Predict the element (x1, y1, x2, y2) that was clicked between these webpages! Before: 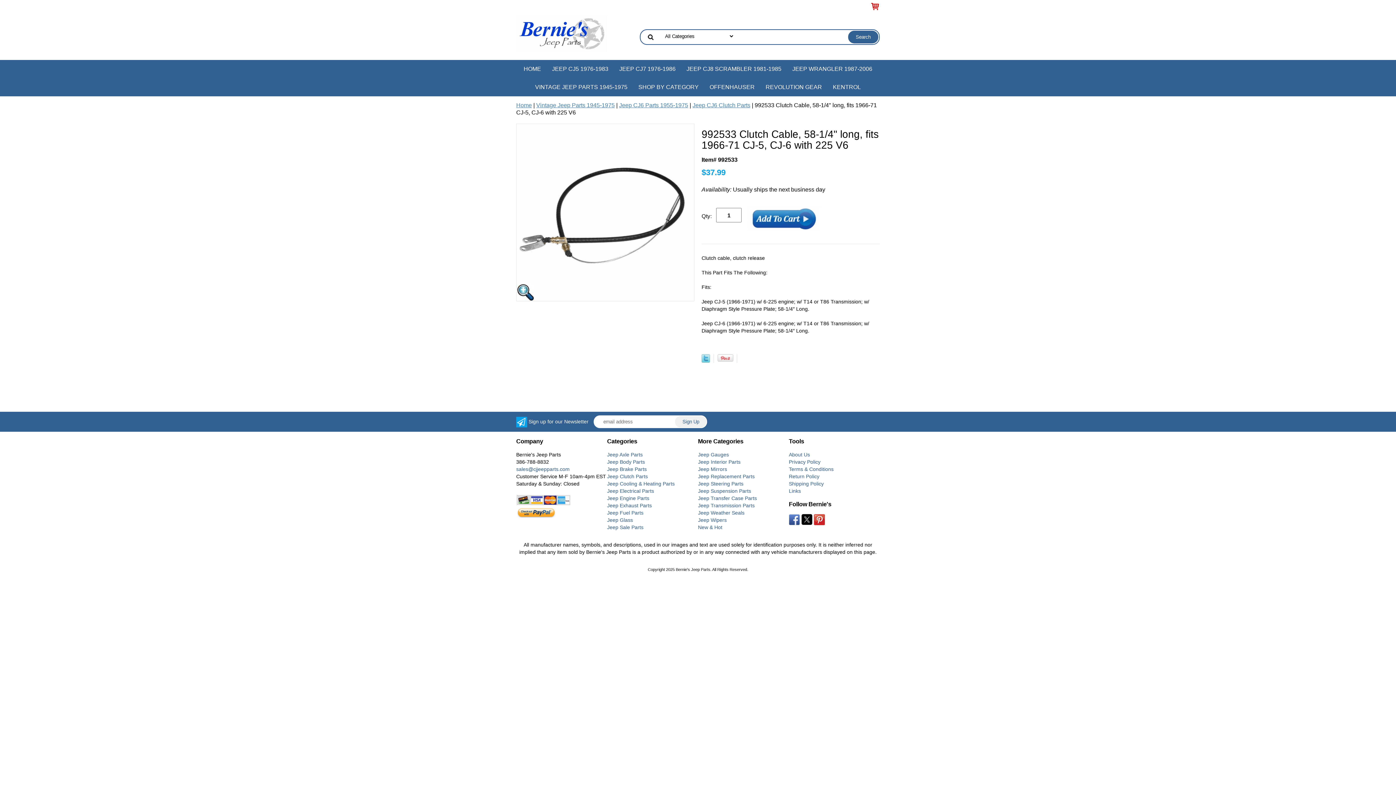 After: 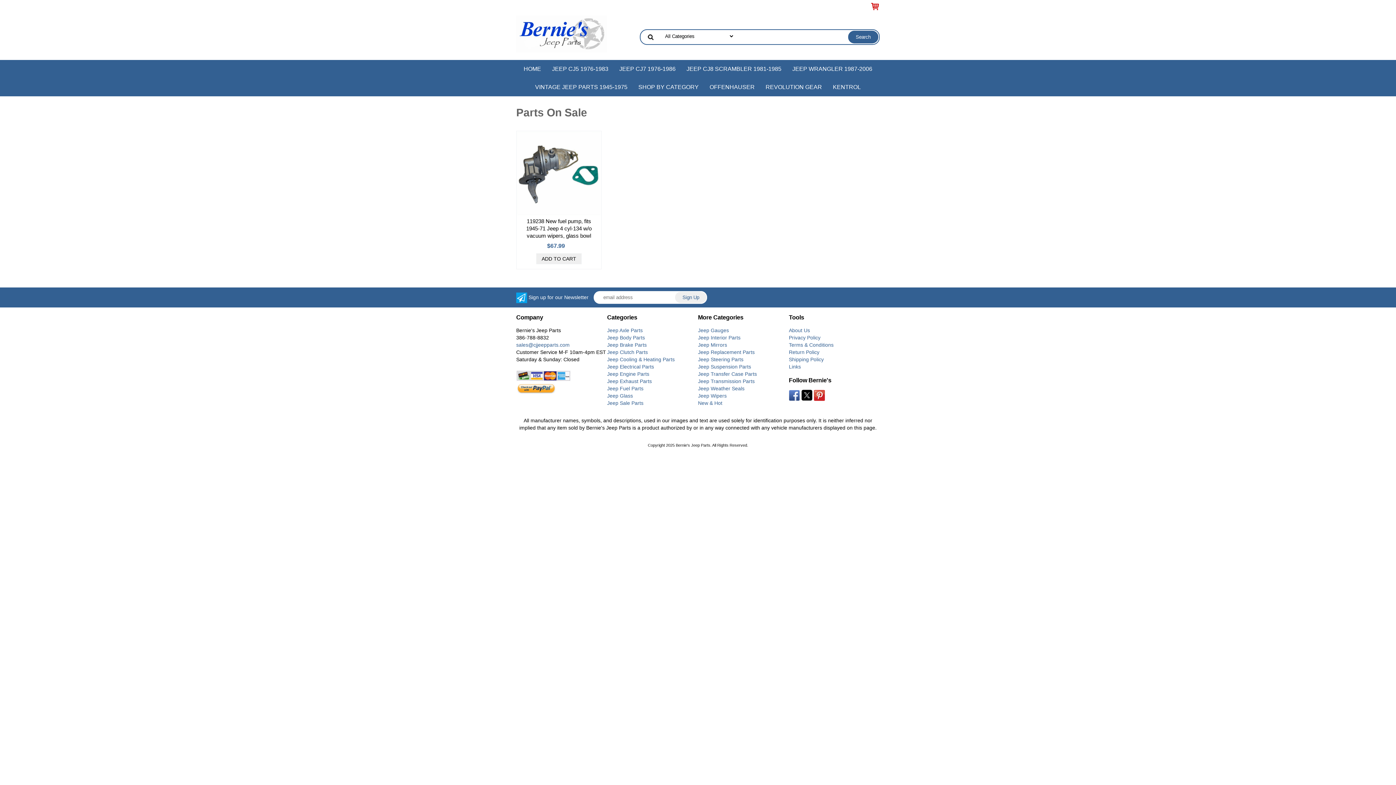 Action: bbox: (607, 524, 643, 530) label: Jeep Sale Parts